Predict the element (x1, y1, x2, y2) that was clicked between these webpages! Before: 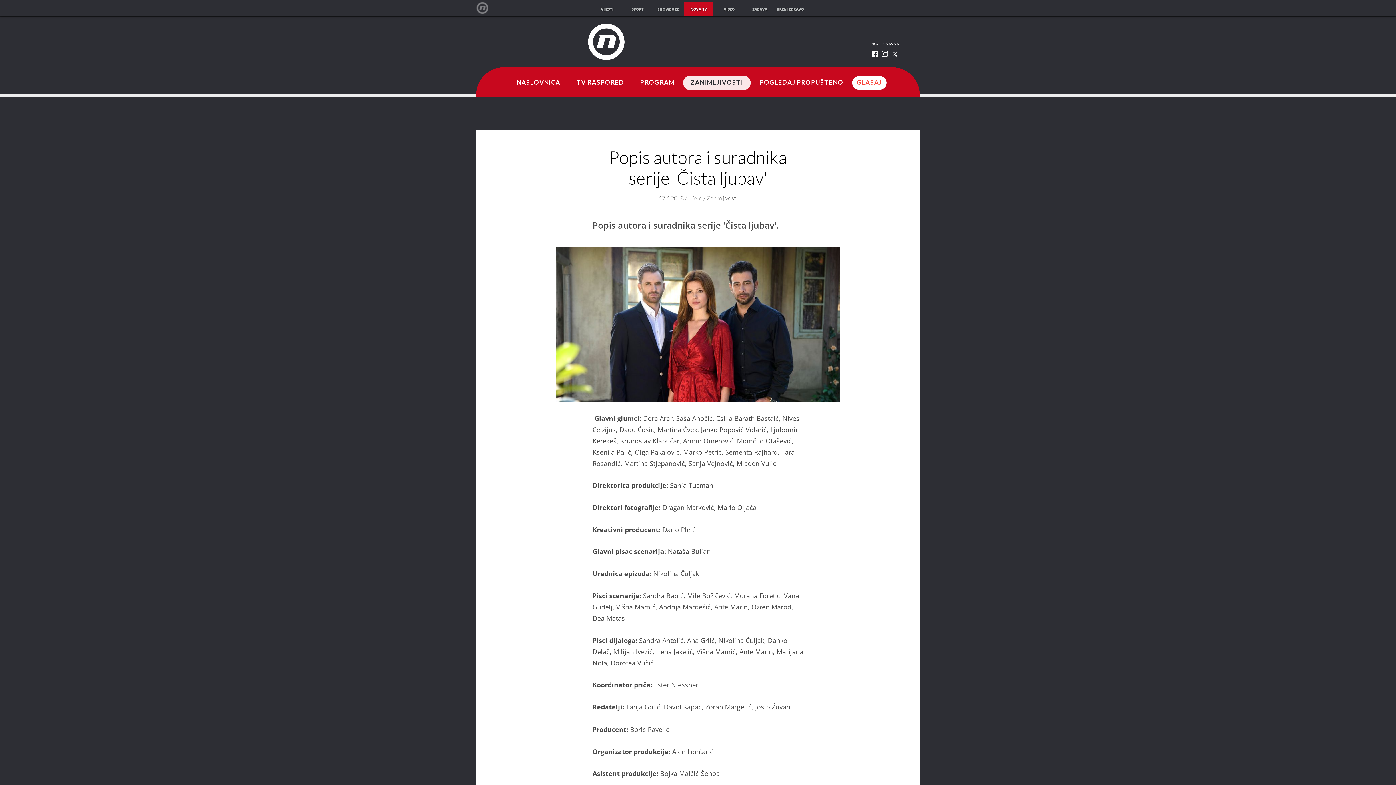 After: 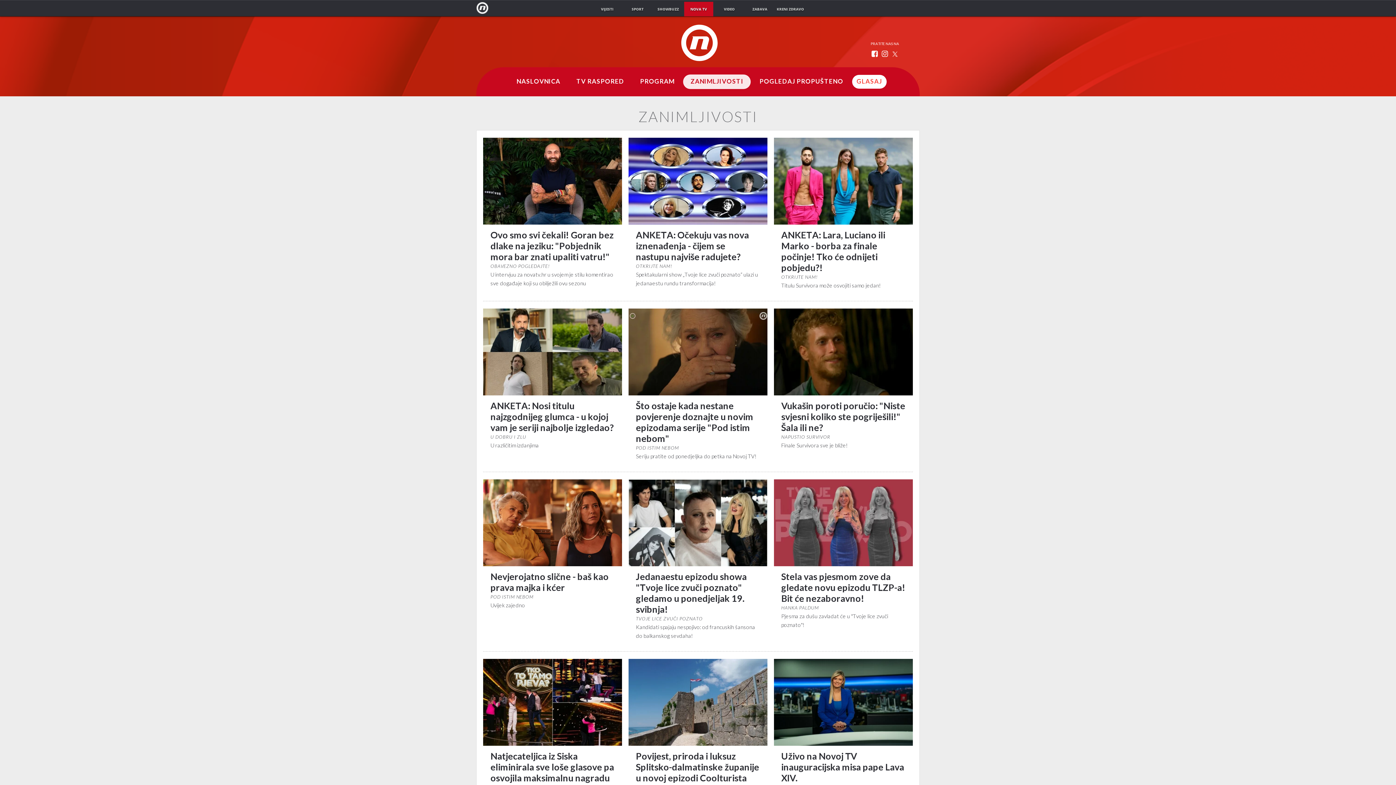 Action: label: ZANIMLJIVOSTI bbox: (683, 75, 751, 90)